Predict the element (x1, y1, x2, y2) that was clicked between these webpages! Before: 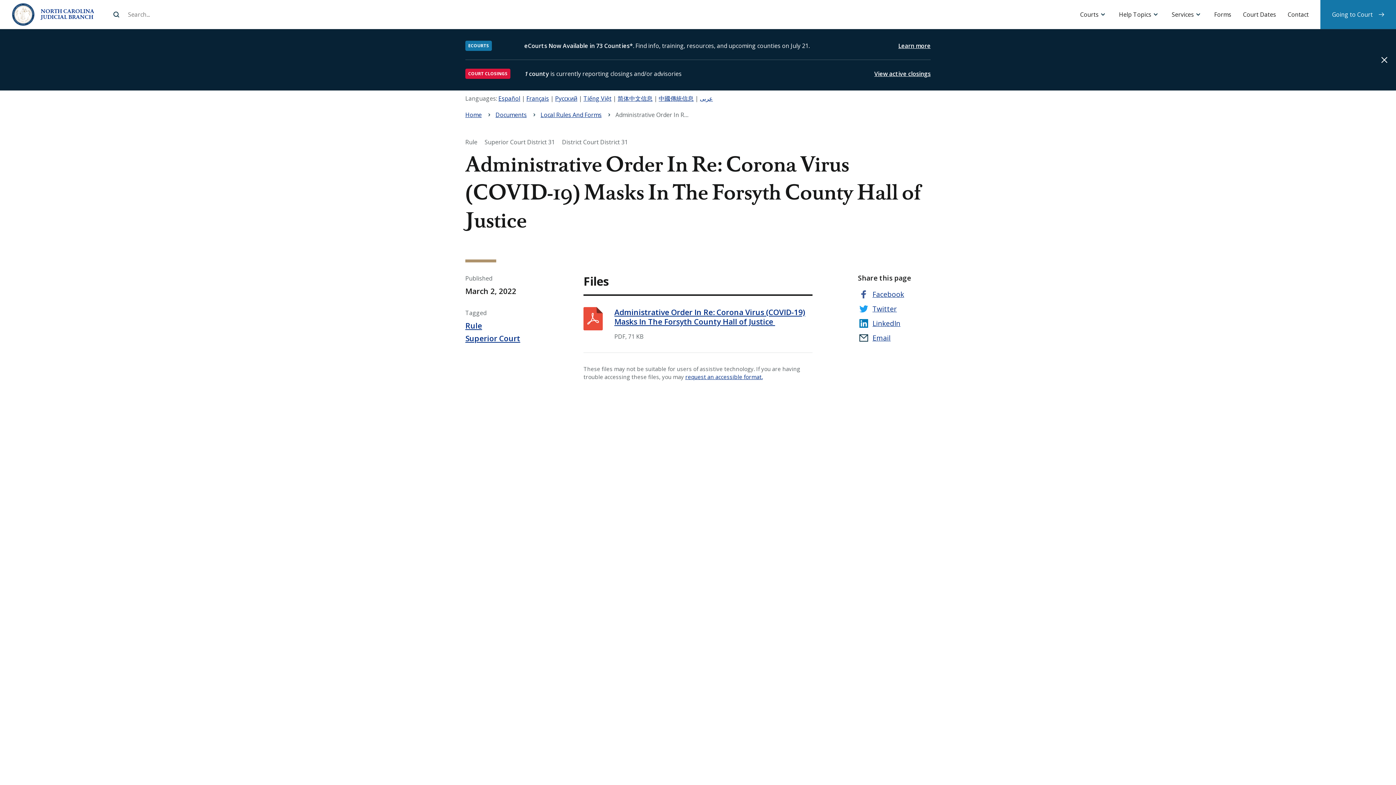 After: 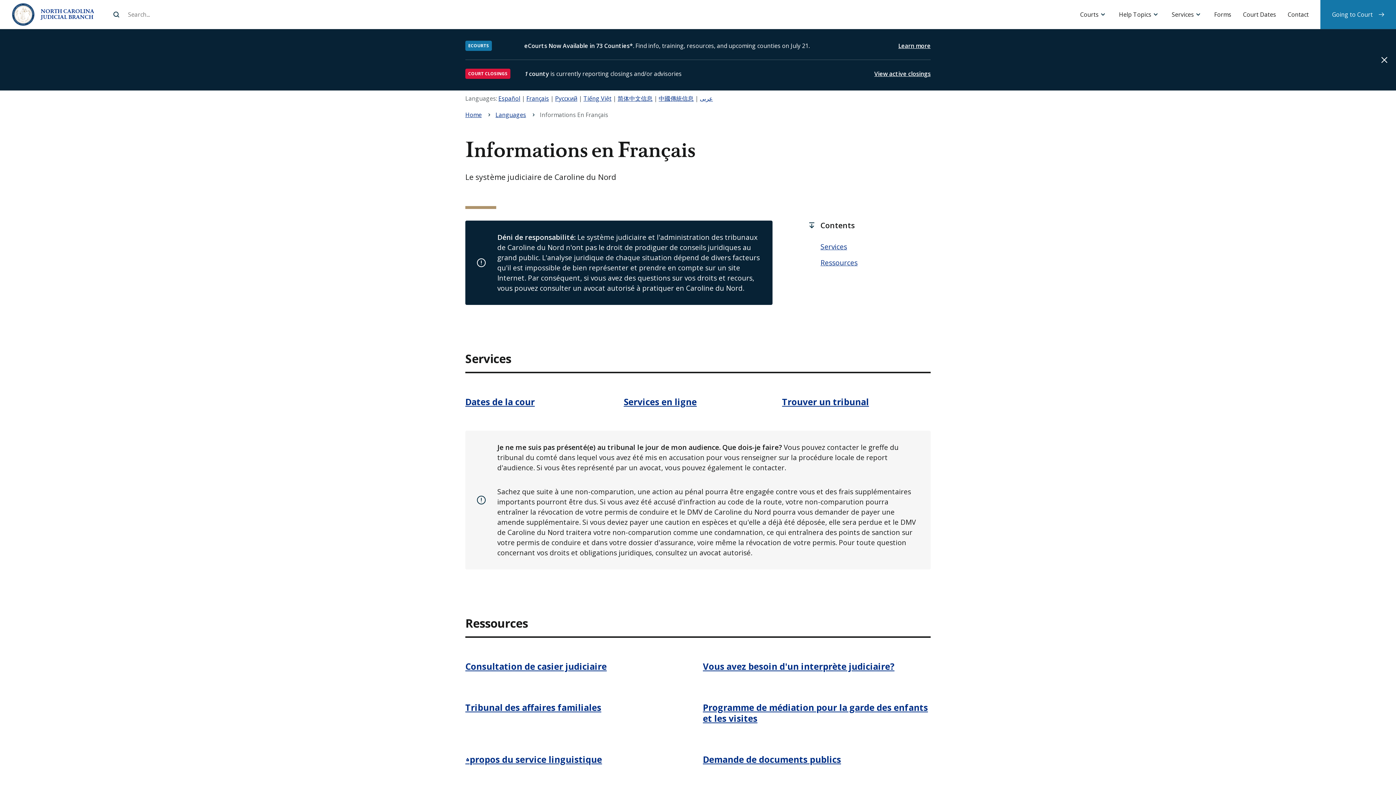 Action: bbox: (526, 94, 549, 102) label: Français